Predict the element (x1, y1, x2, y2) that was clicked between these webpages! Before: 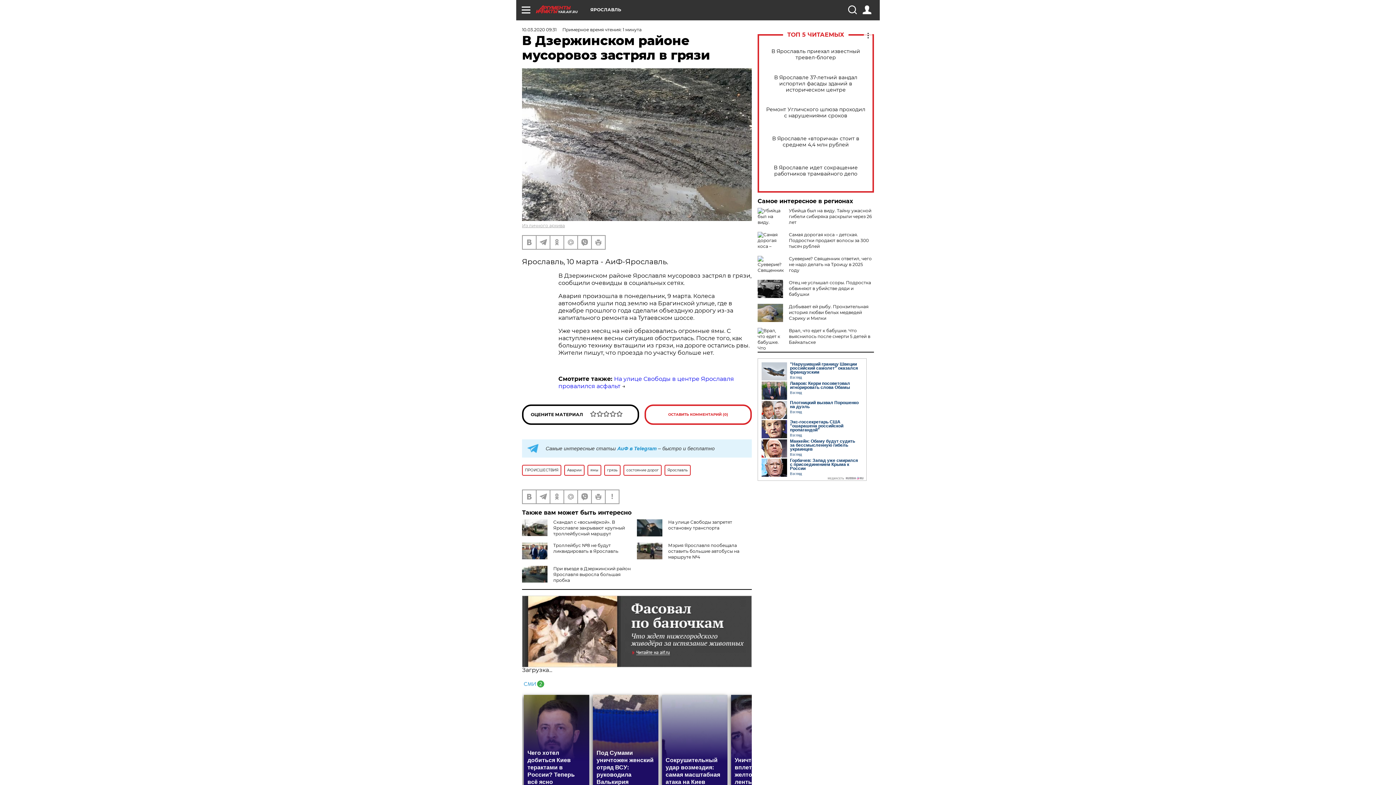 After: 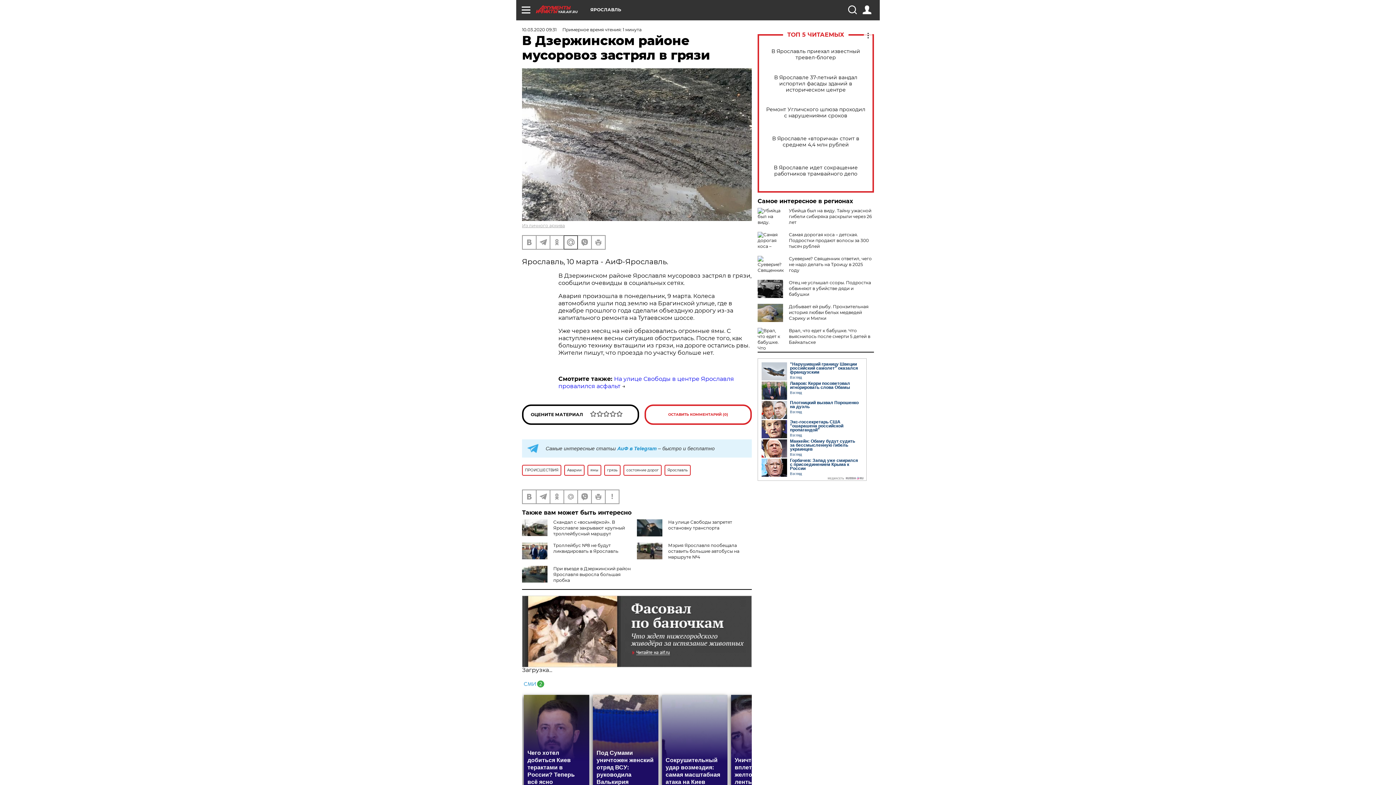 Action: bbox: (564, 235, 577, 248)